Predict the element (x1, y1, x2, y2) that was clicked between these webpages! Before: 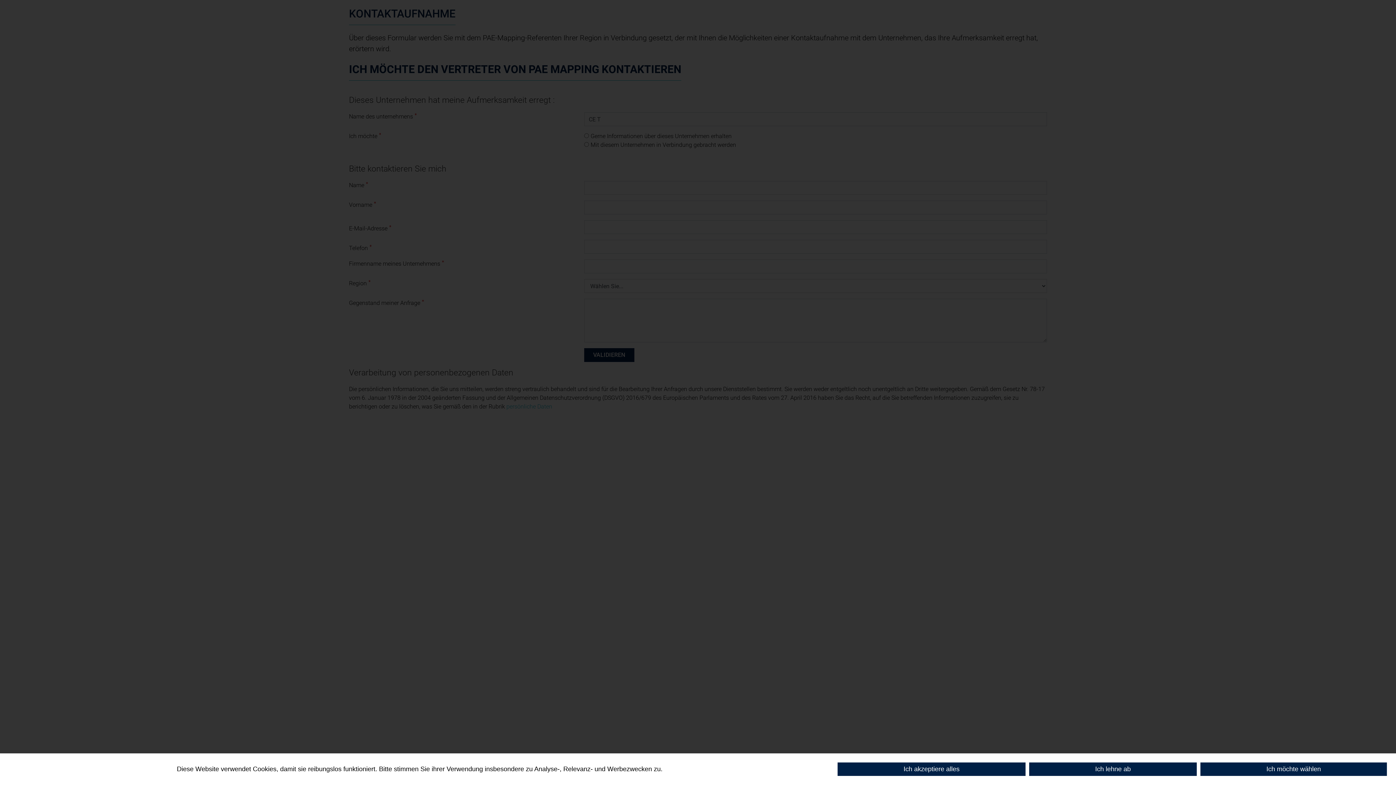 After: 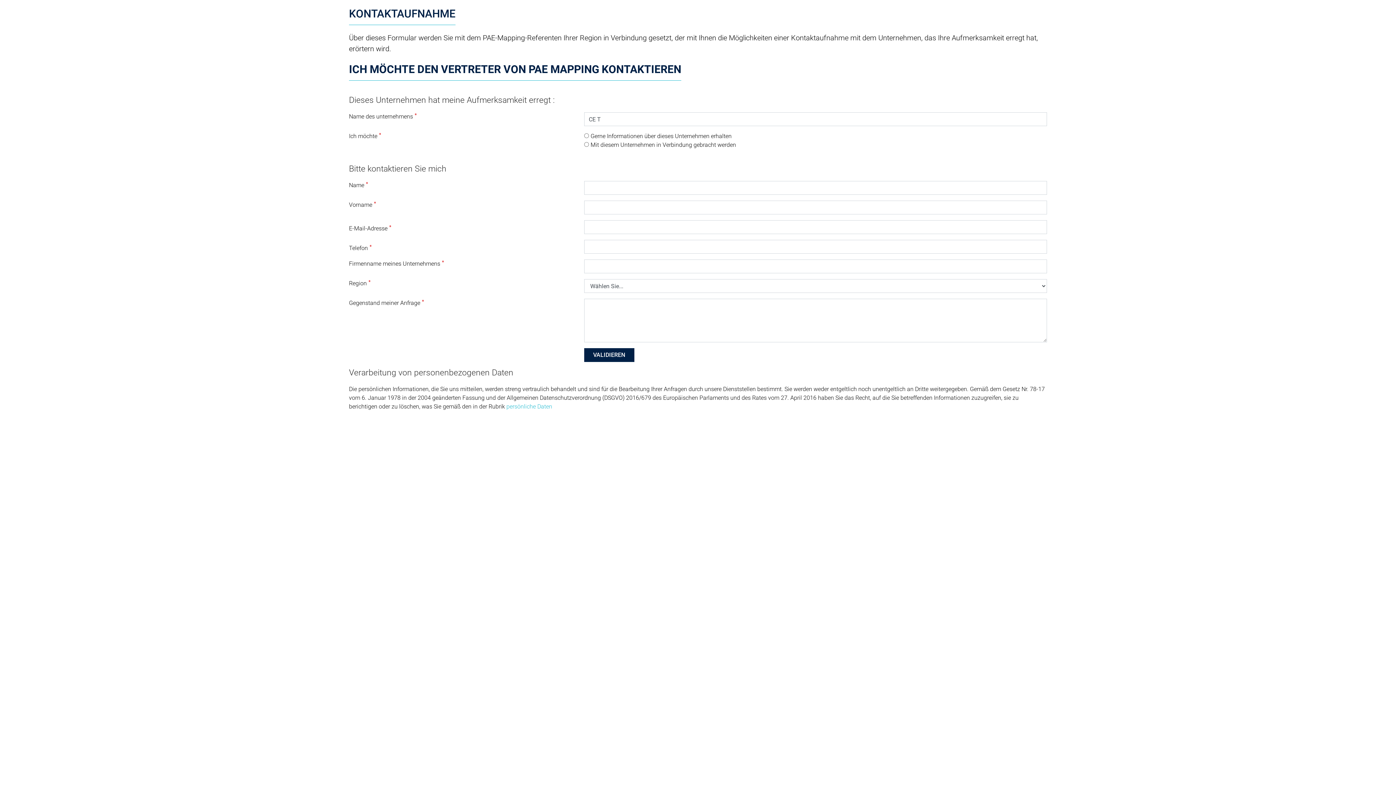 Action: bbox: (1029, 762, 1197, 776) label: Ich lehne ab